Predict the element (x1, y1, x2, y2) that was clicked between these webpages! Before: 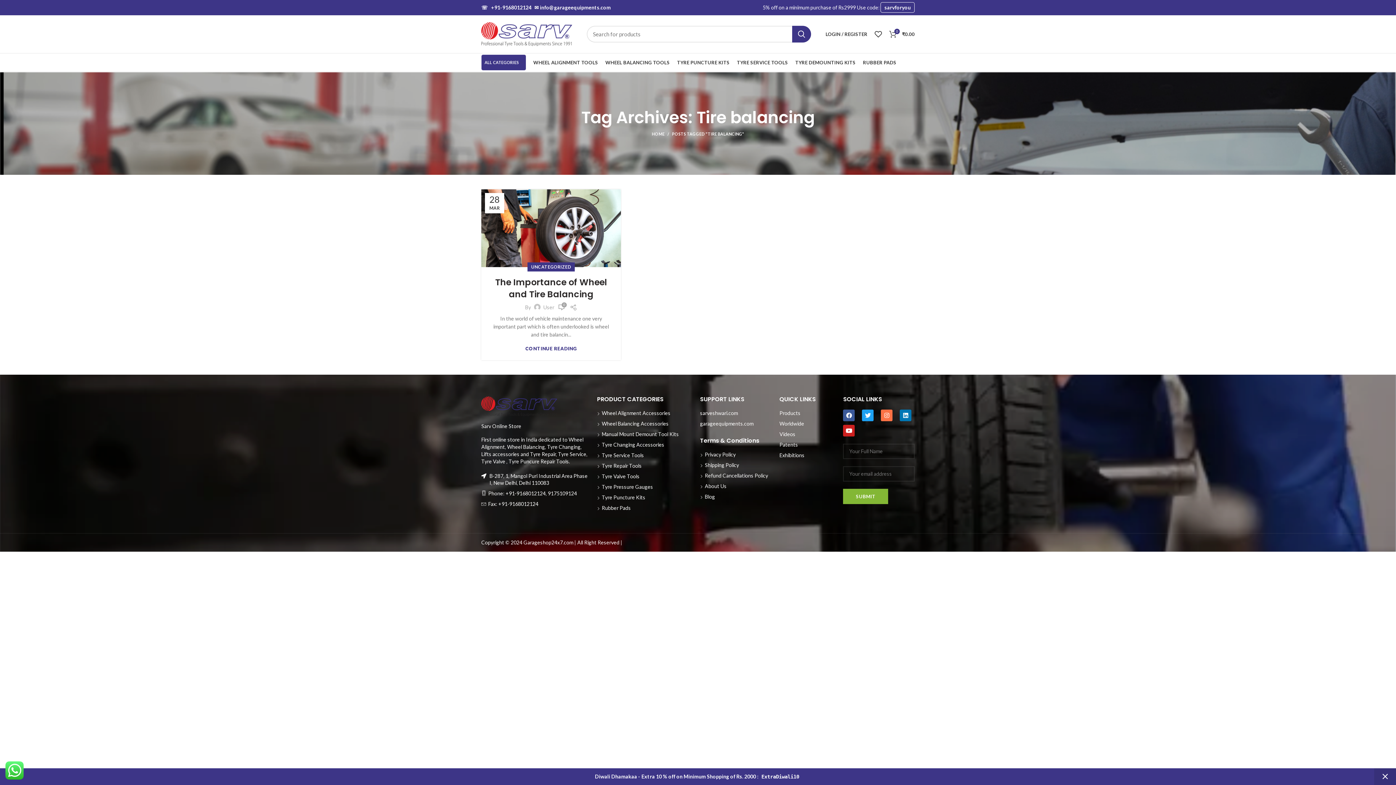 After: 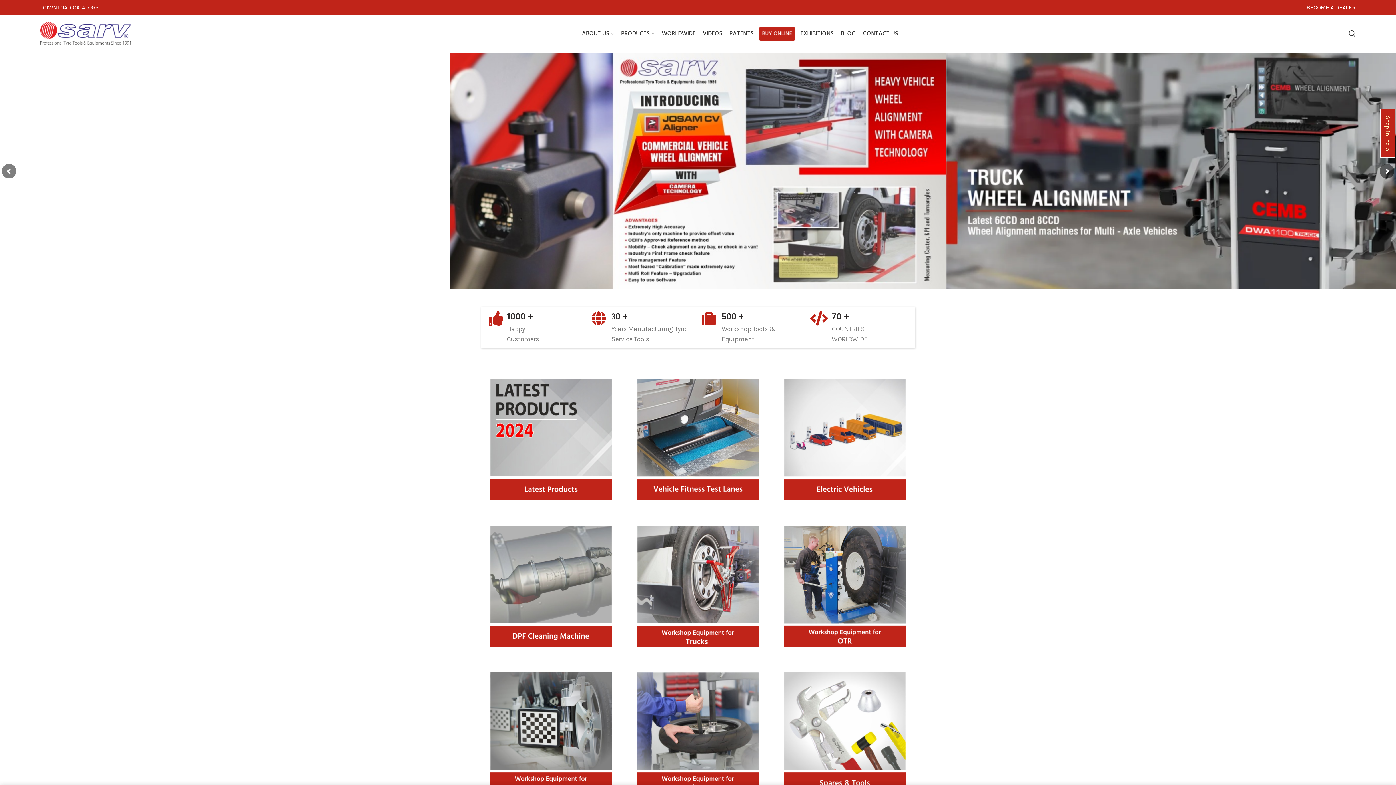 Action: bbox: (700, 420, 772, 427) label: garageequipments.com